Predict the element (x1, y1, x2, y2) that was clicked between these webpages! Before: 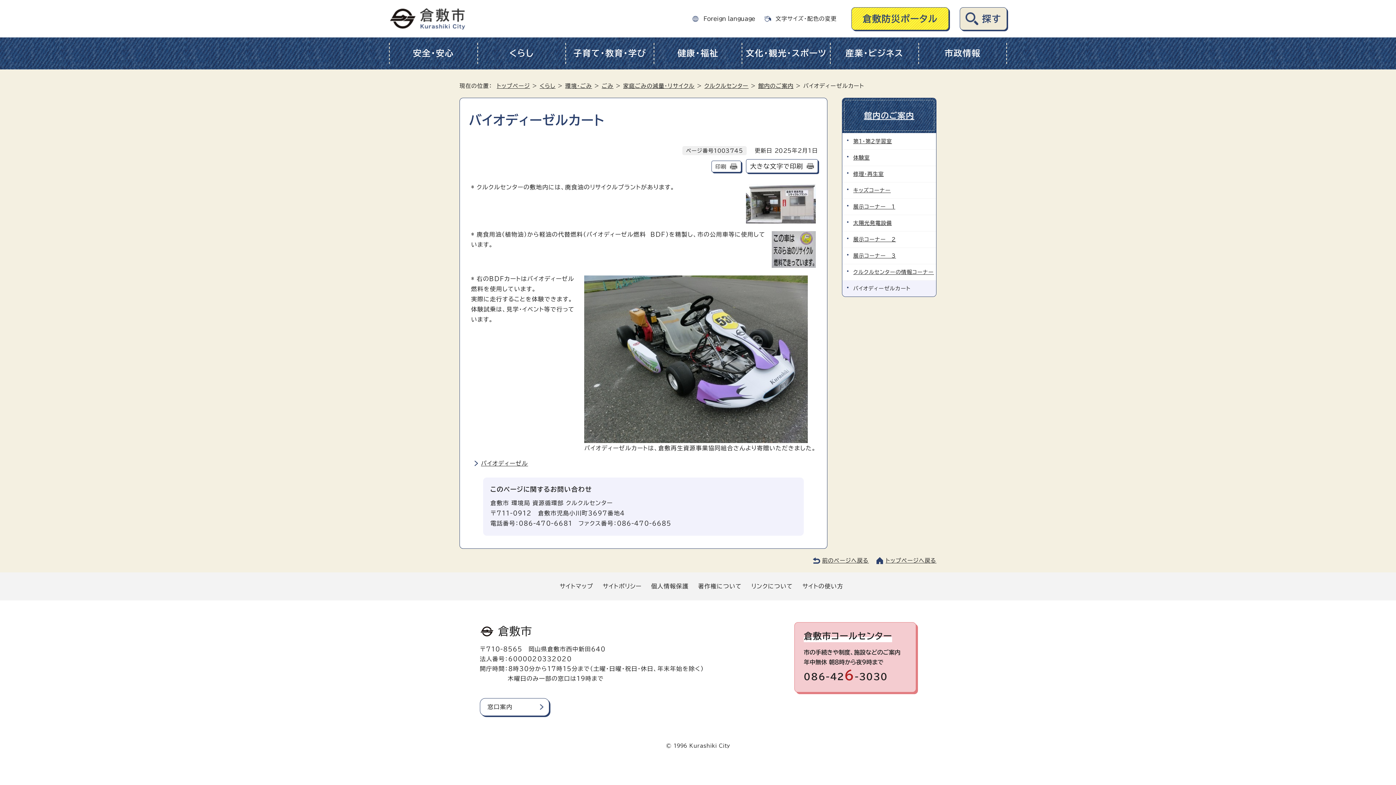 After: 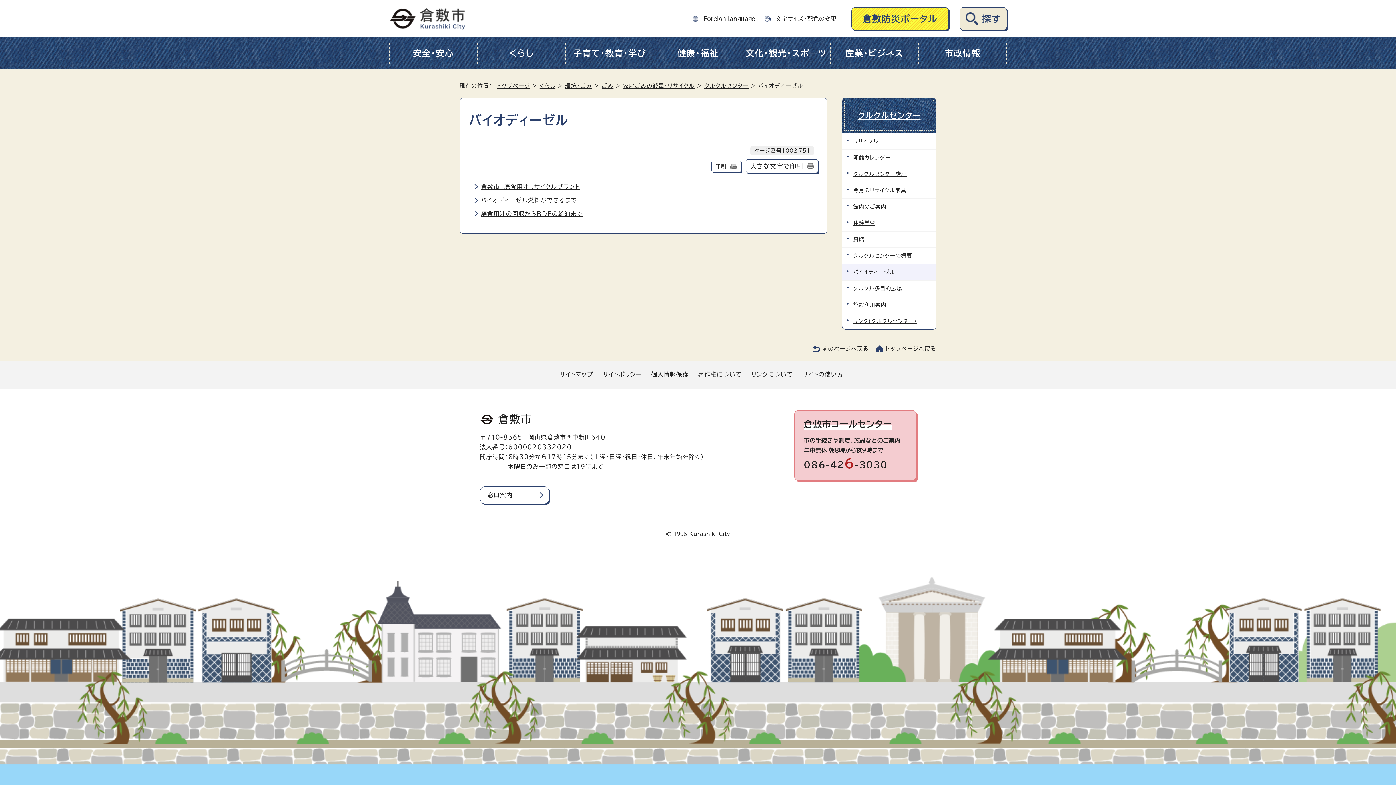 Action: label: バイオディーゼル bbox: (481, 460, 528, 466)